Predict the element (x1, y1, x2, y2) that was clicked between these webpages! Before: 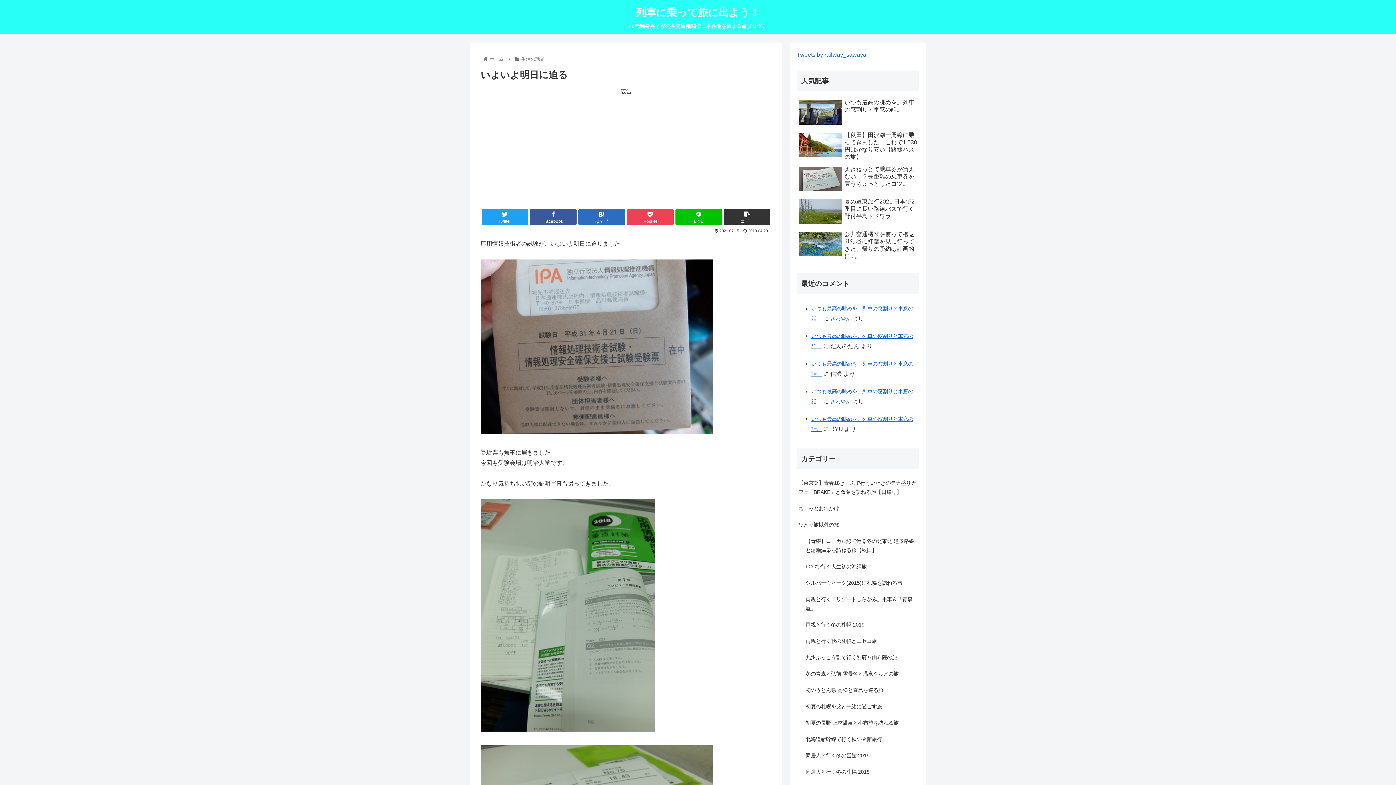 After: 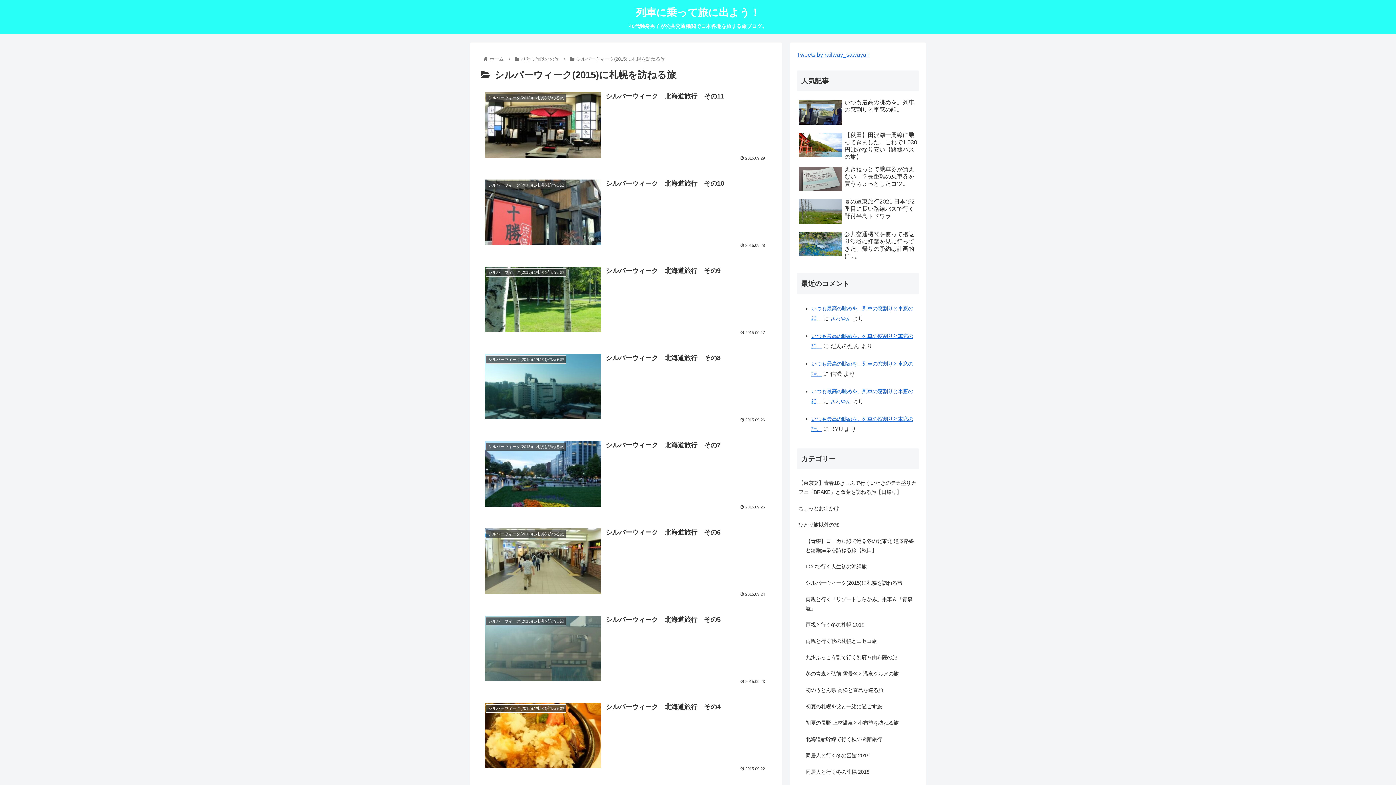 Action: bbox: (804, 575, 919, 591) label: シルバーウィーク(2015)に札幌を訪ねる旅